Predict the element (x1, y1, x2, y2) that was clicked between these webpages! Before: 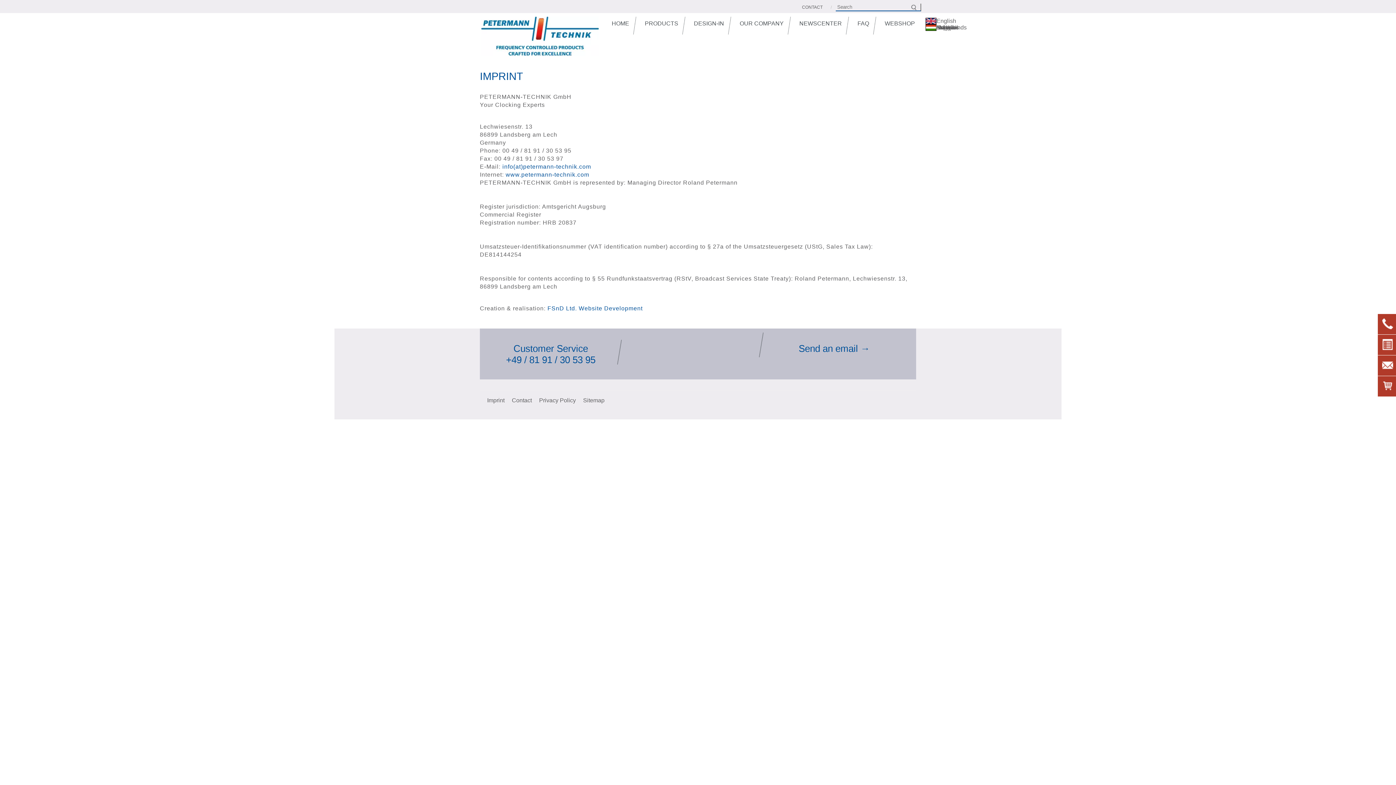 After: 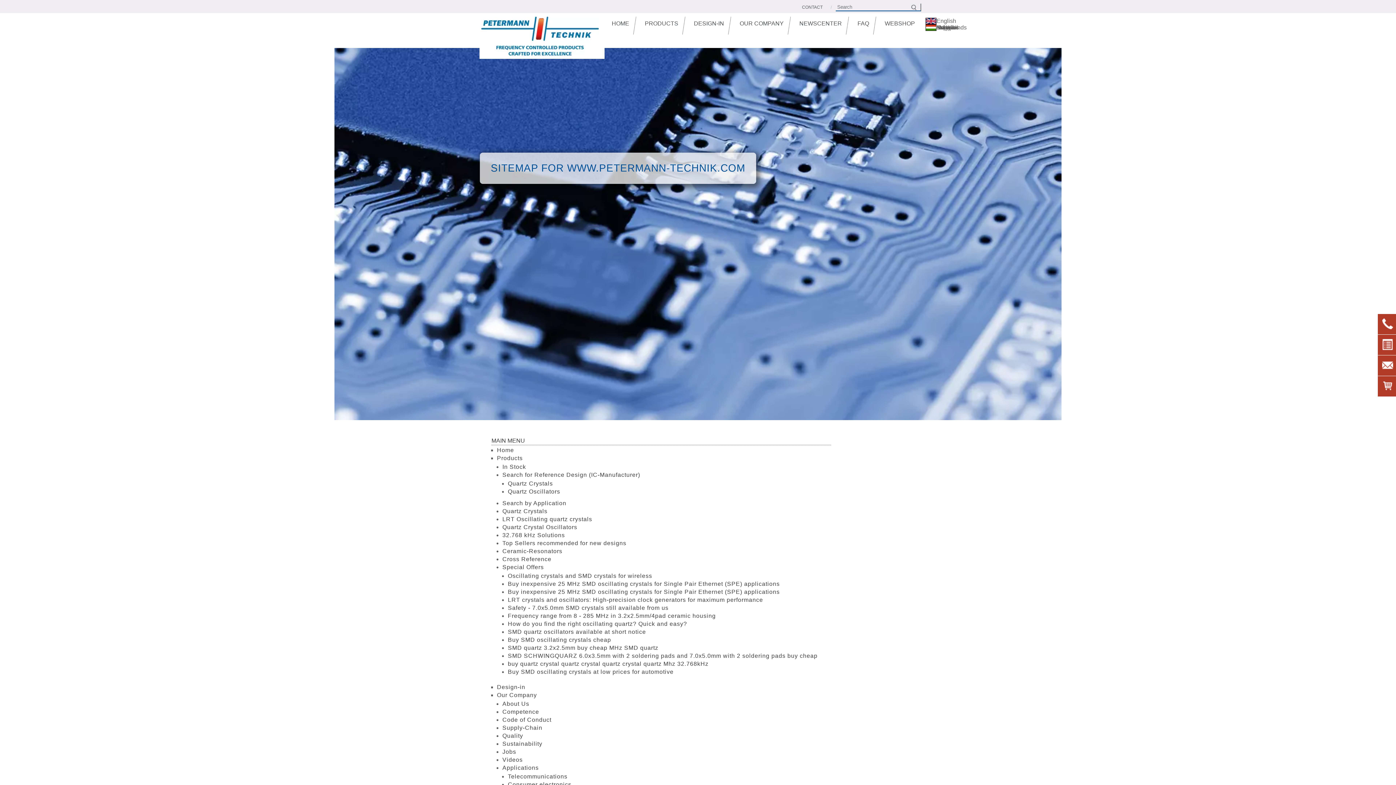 Action: bbox: (583, 397, 604, 403) label: Sitemap